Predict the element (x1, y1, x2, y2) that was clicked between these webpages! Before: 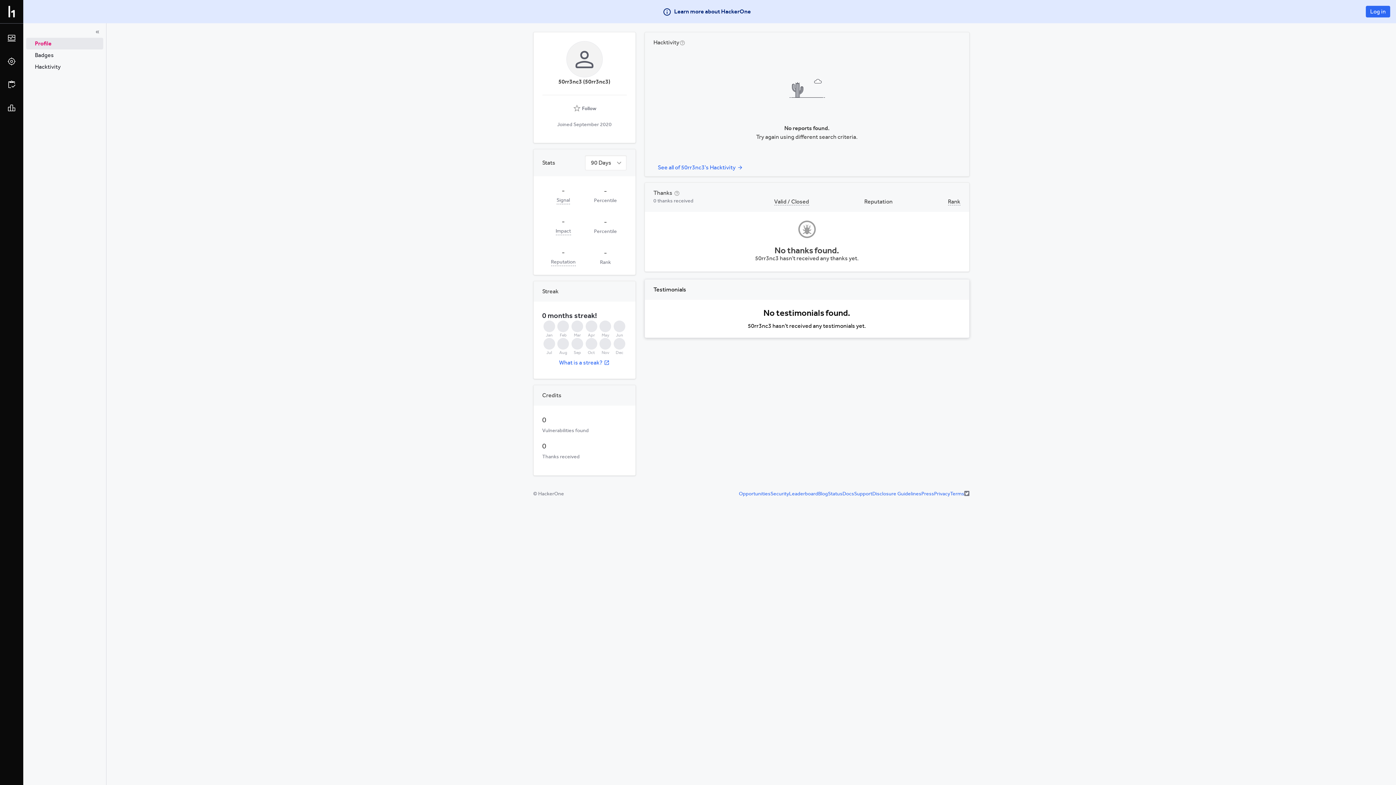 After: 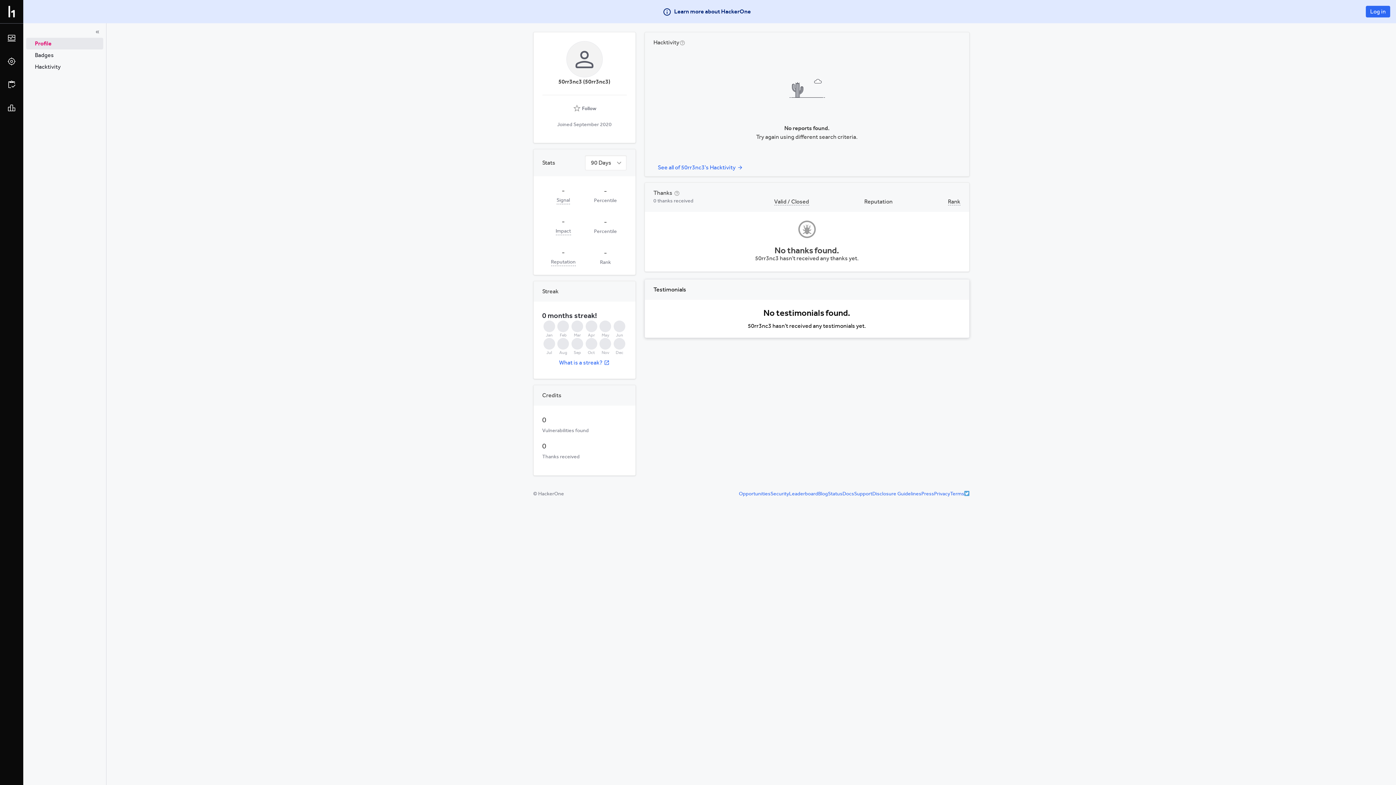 Action: bbox: (964, 423, 969, 429)